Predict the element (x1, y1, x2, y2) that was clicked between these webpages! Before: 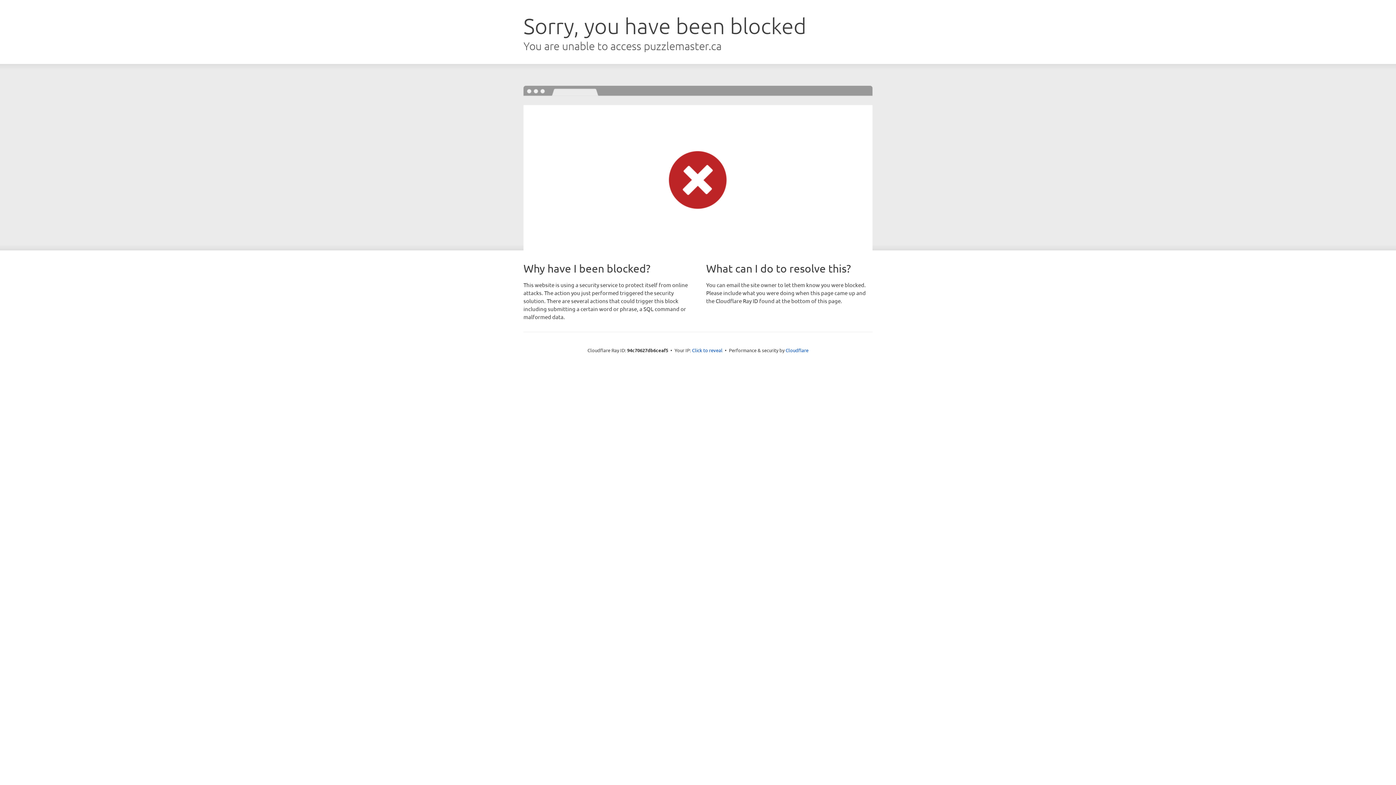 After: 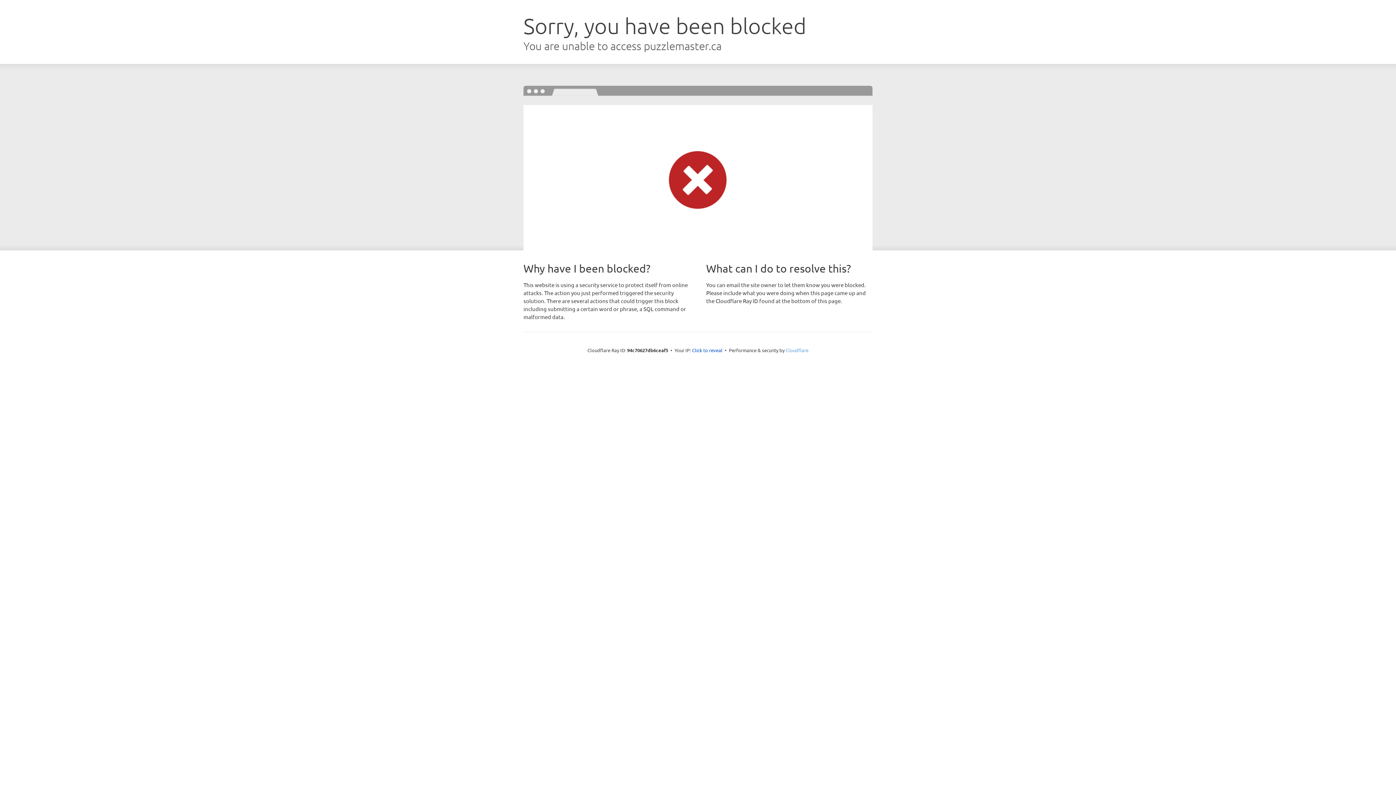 Action: label: Cloudflare bbox: (785, 347, 808, 353)